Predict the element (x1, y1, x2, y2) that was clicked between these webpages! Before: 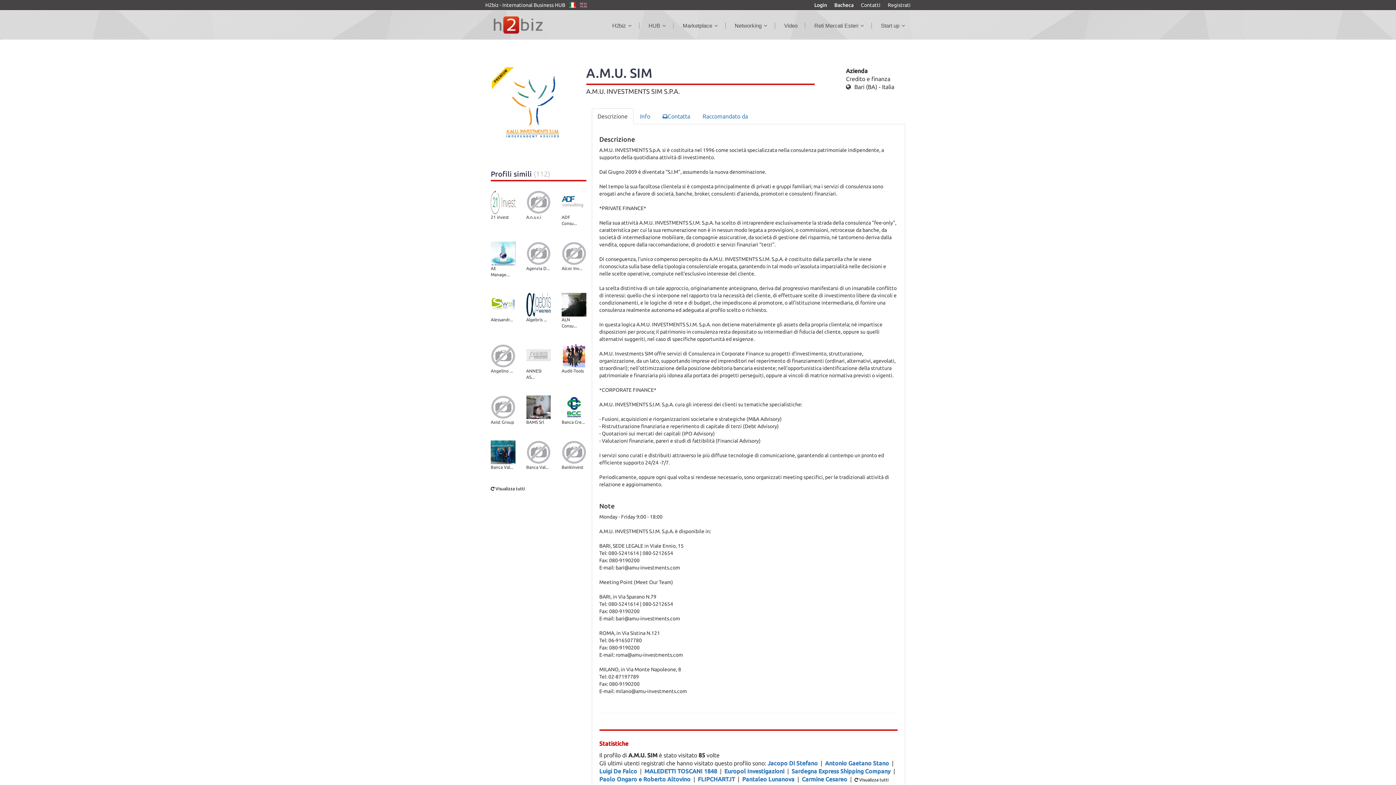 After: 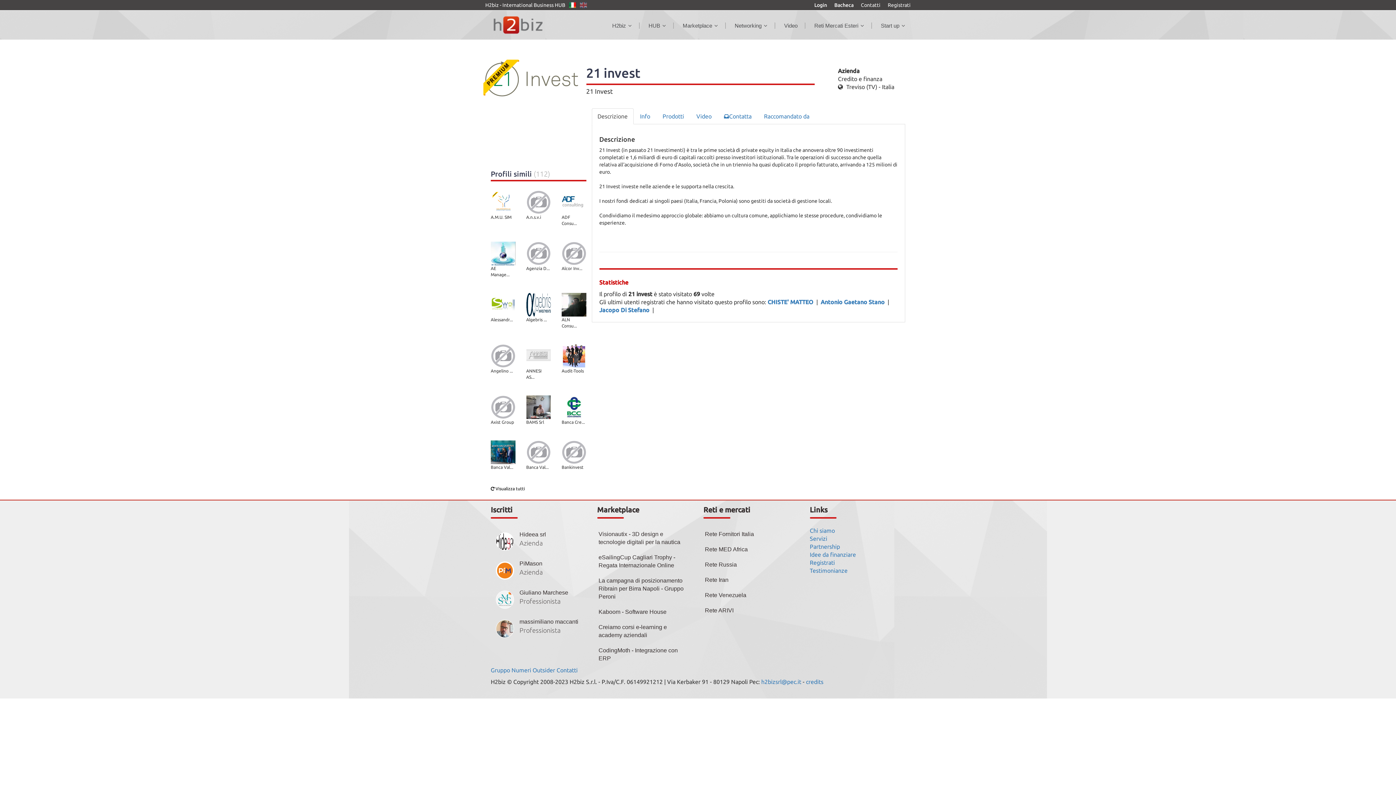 Action: bbox: (490, 198, 515, 204)